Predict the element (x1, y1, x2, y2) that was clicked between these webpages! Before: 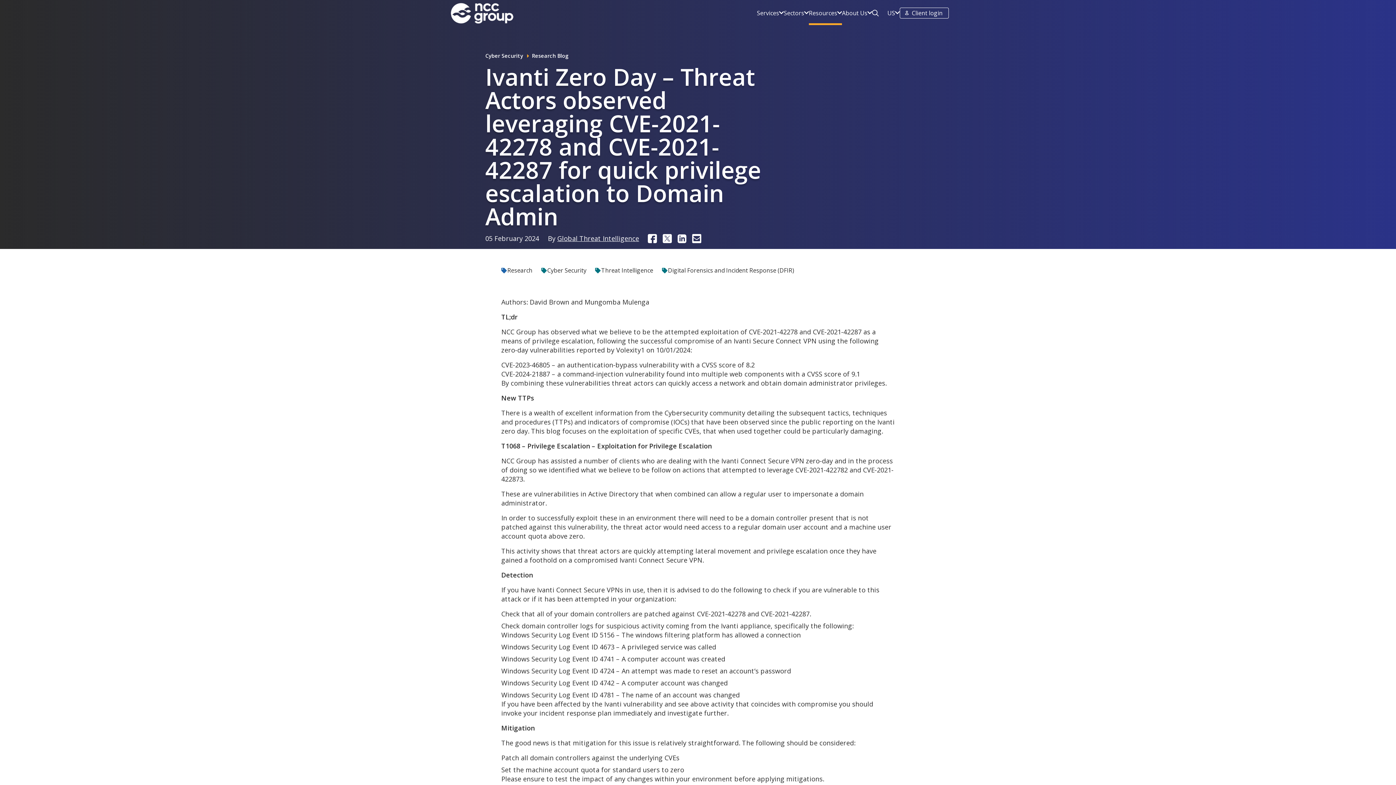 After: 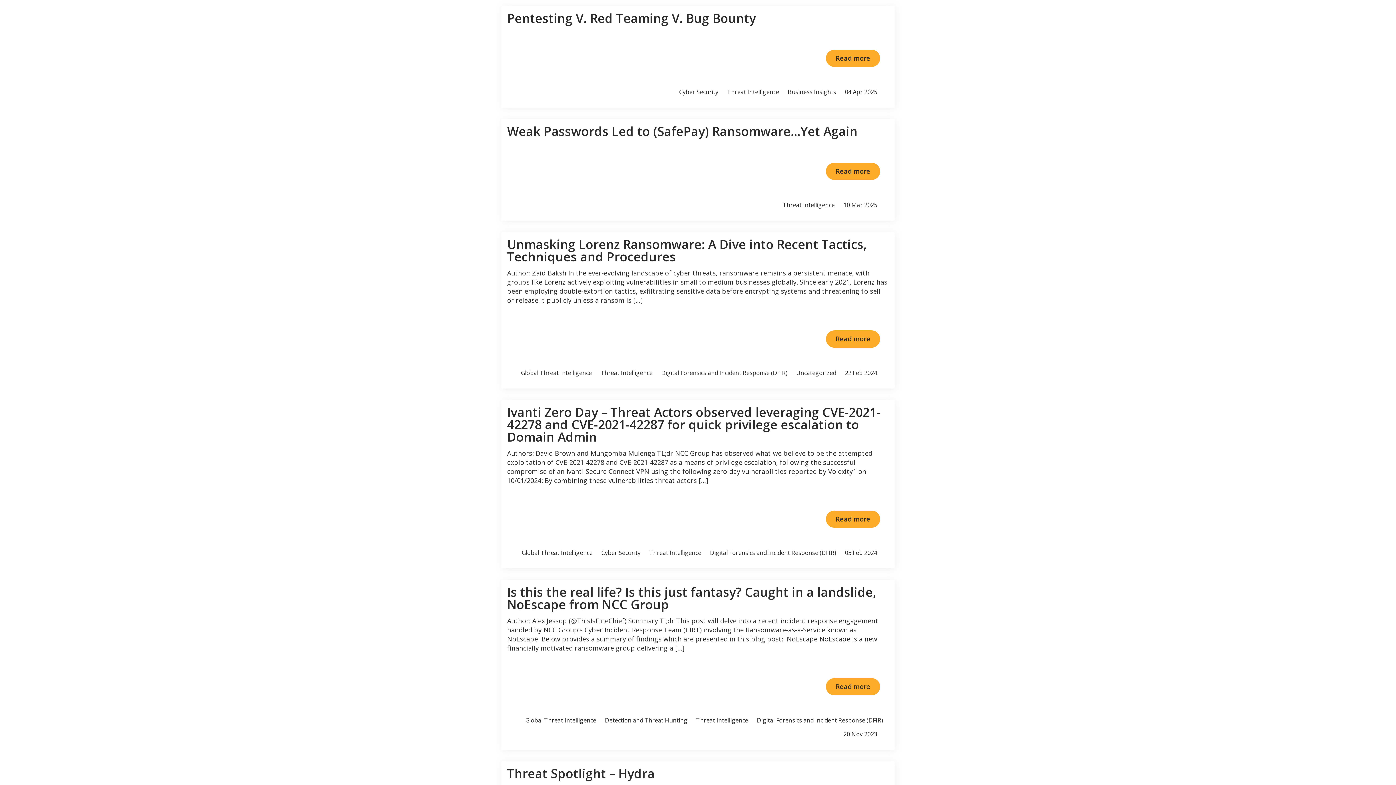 Action: bbox: (595, 266, 653, 274) label: Threat Intelligence